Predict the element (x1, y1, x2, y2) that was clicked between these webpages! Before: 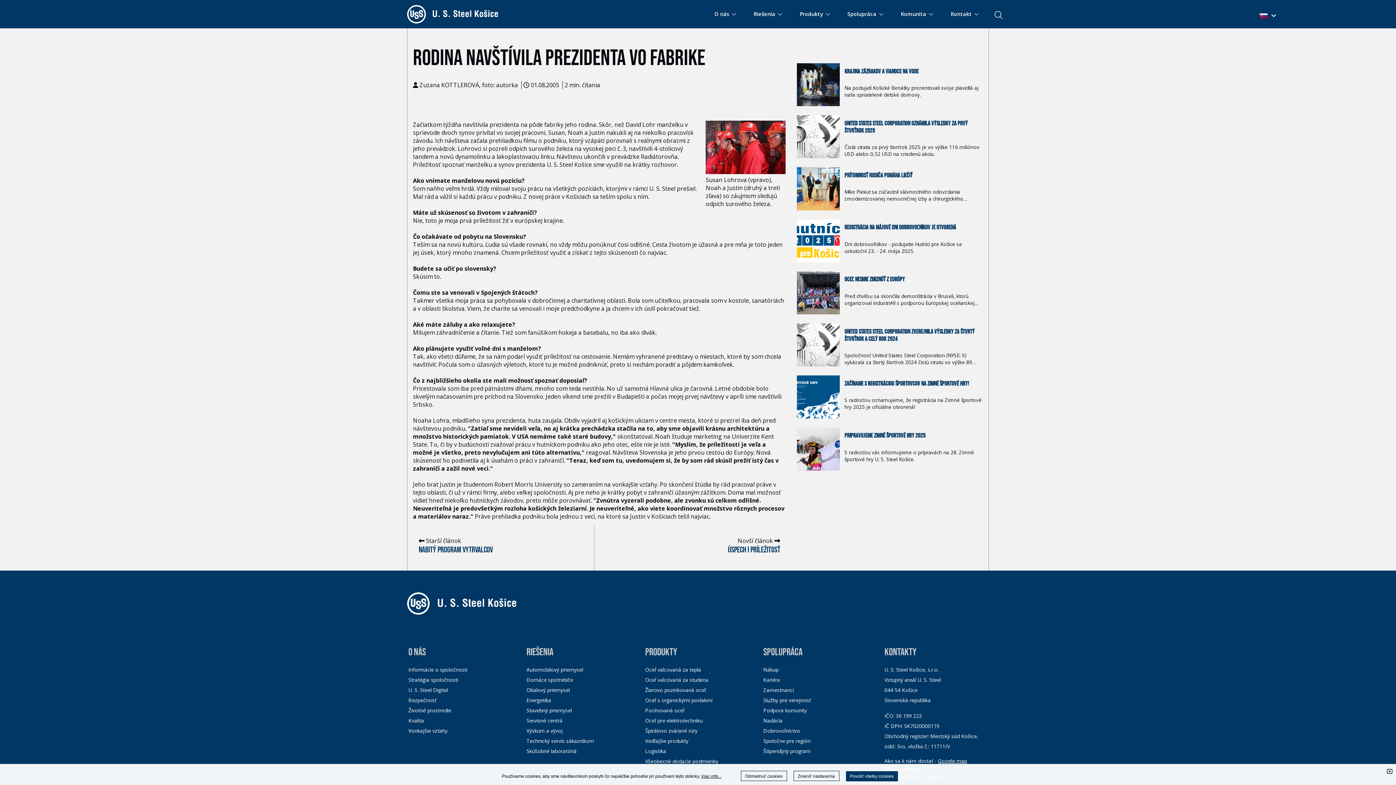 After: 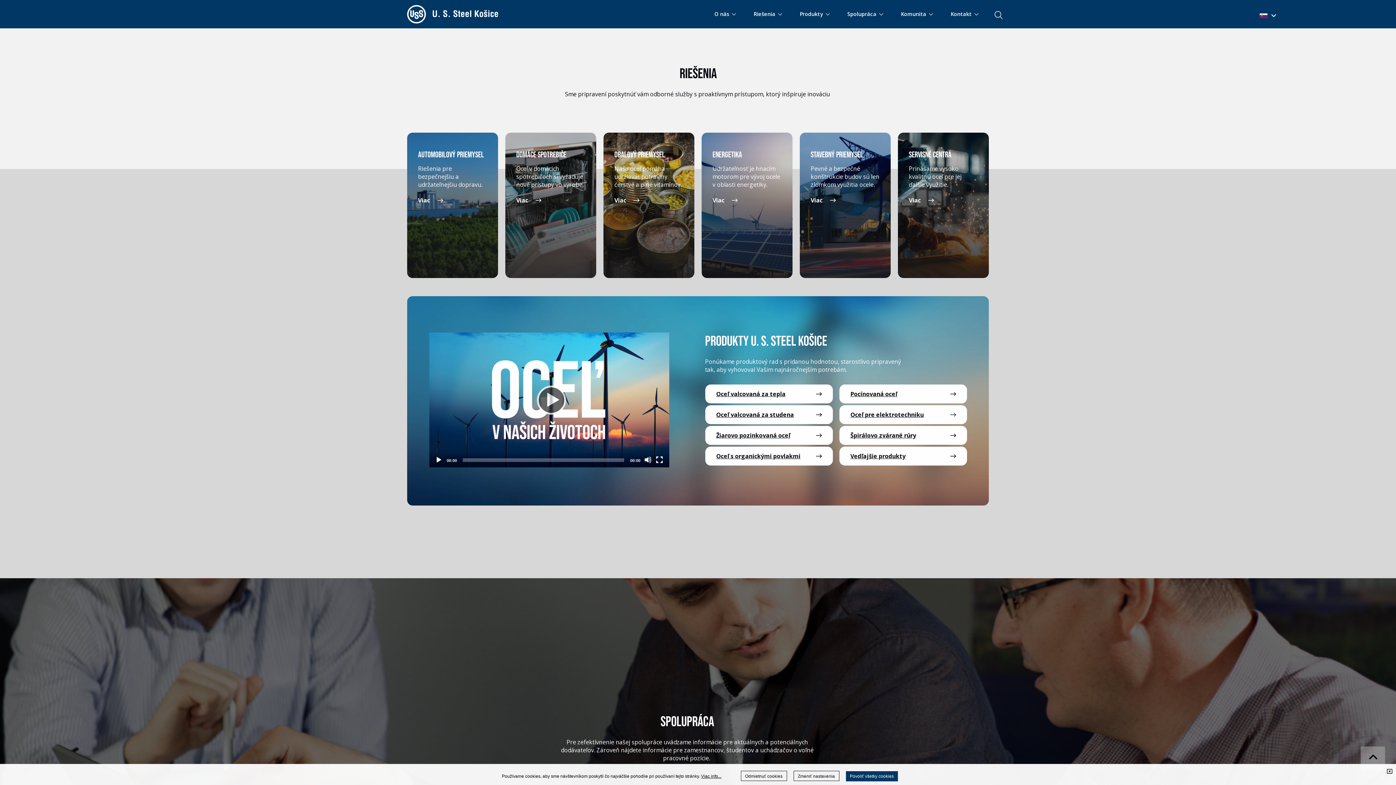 Action: label: RIEŠENIA bbox: (526, 646, 553, 658)